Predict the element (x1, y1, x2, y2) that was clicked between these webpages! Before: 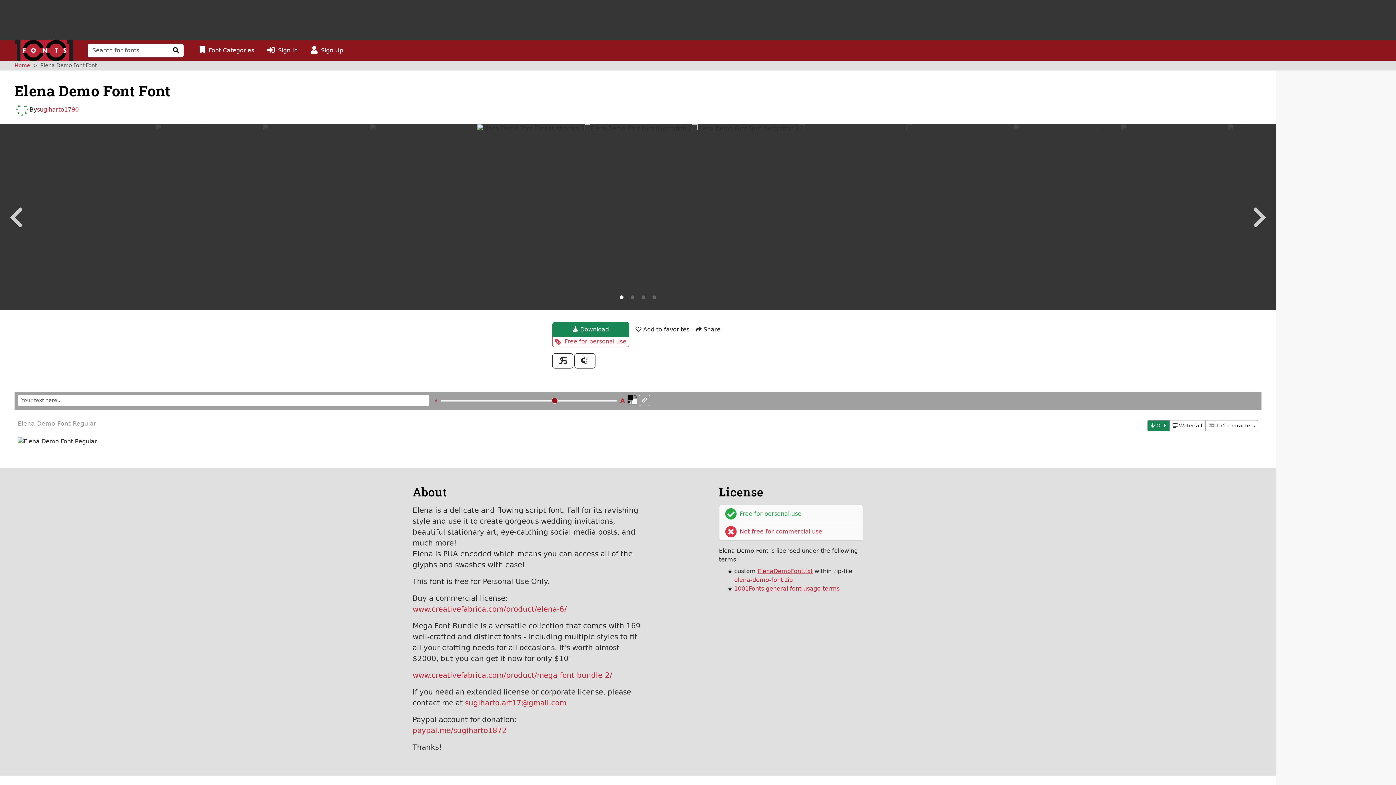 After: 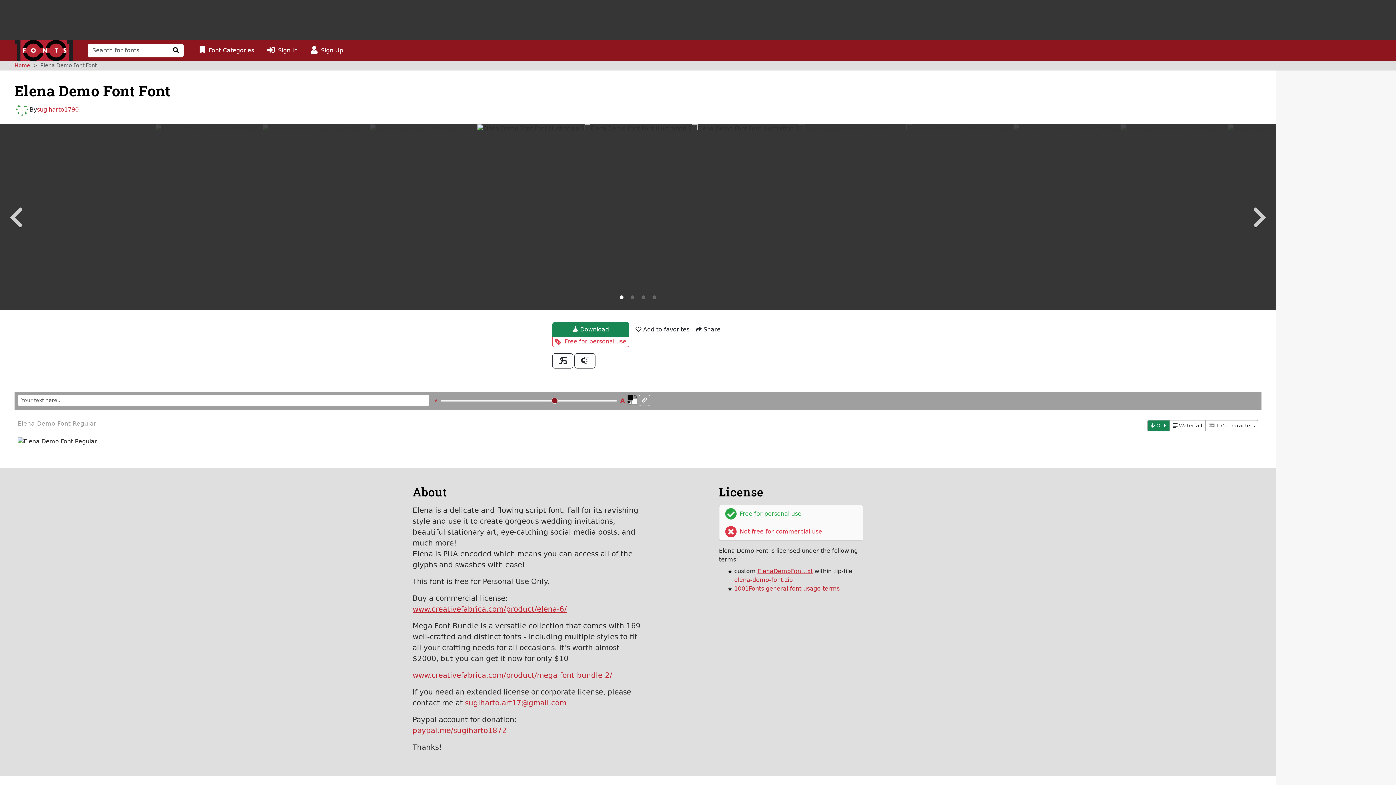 Action: bbox: (412, 605, 566, 613) label: www.creativefabrica.com/product/elena-6/